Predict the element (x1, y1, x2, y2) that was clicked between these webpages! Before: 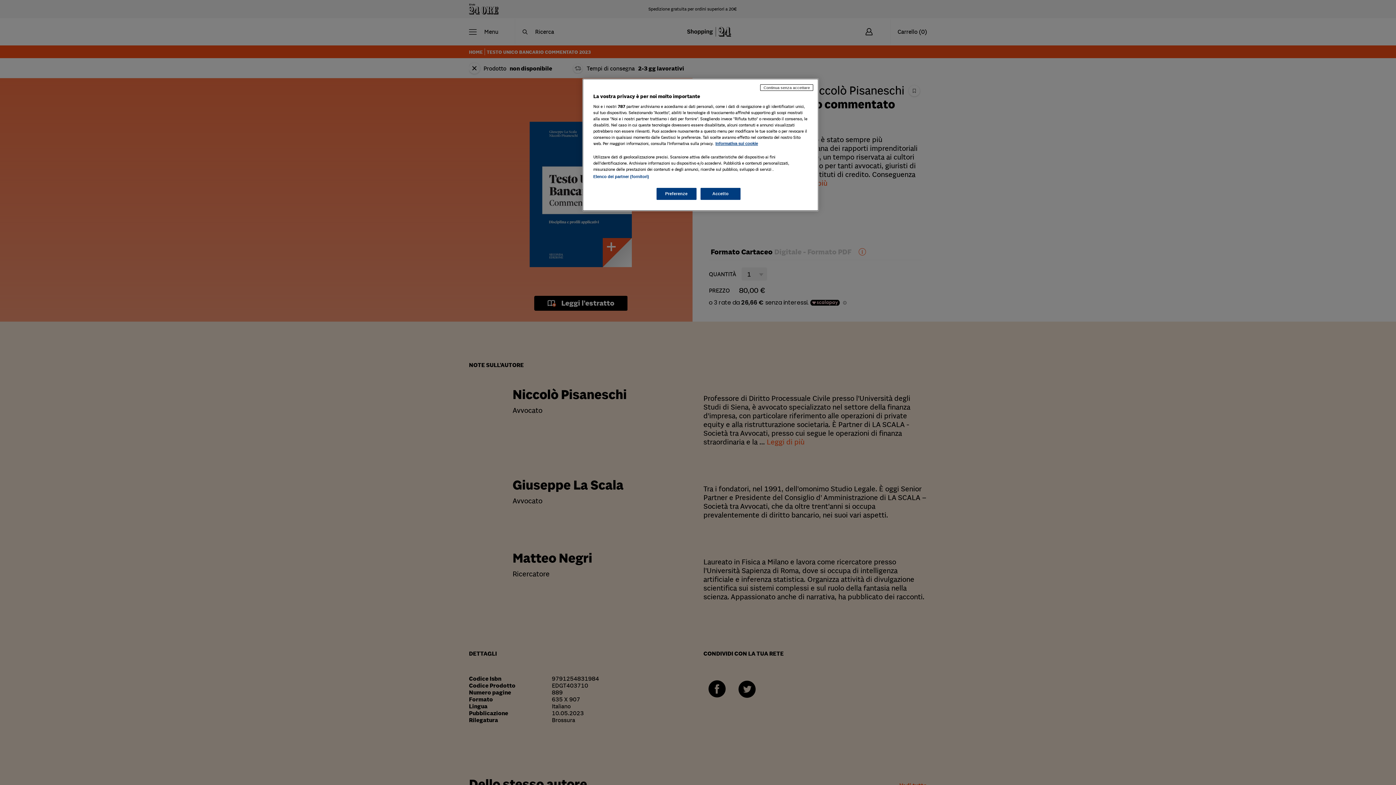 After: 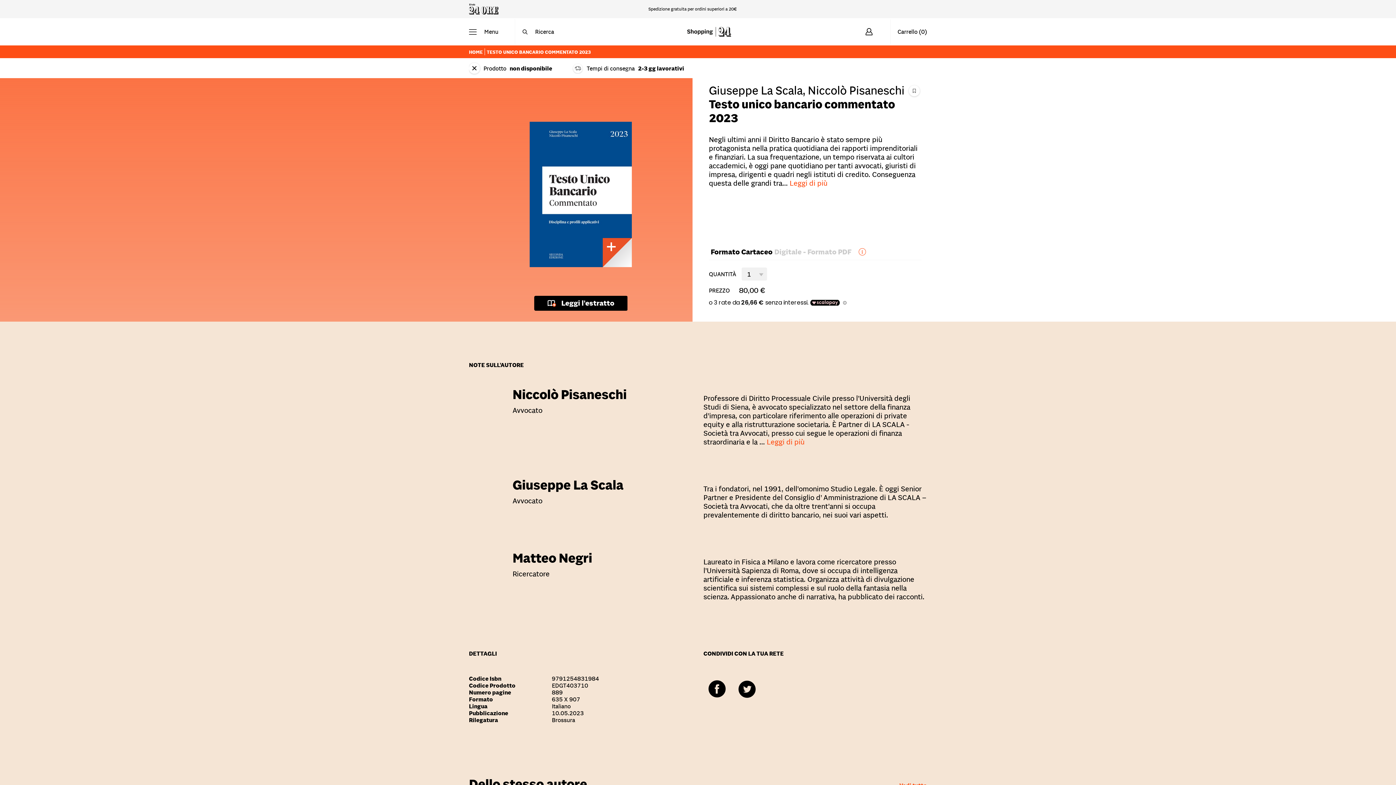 Action: label: Continua senza accettare bbox: (760, 84, 813, 90)